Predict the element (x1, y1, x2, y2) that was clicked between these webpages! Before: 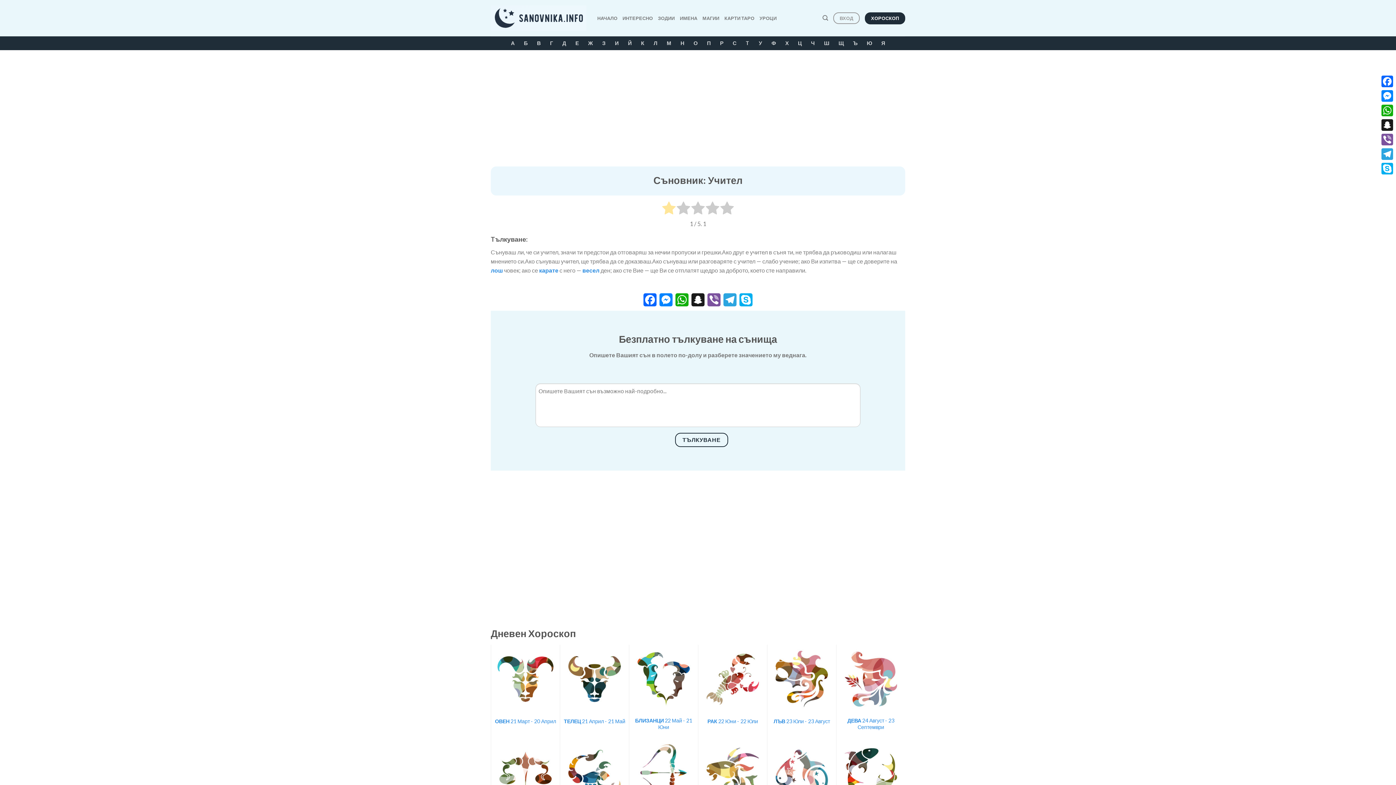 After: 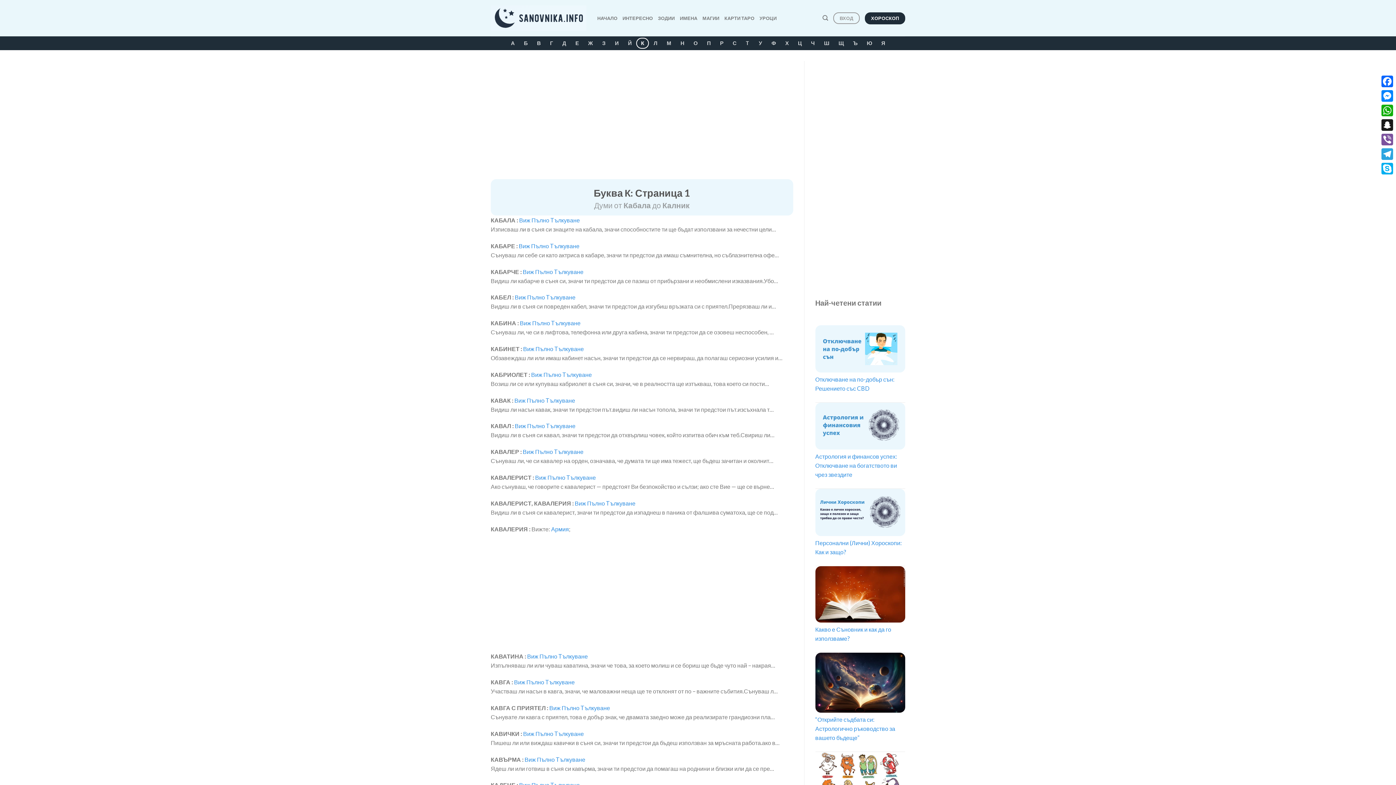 Action: bbox: (636, 37, 649, 48) label: К